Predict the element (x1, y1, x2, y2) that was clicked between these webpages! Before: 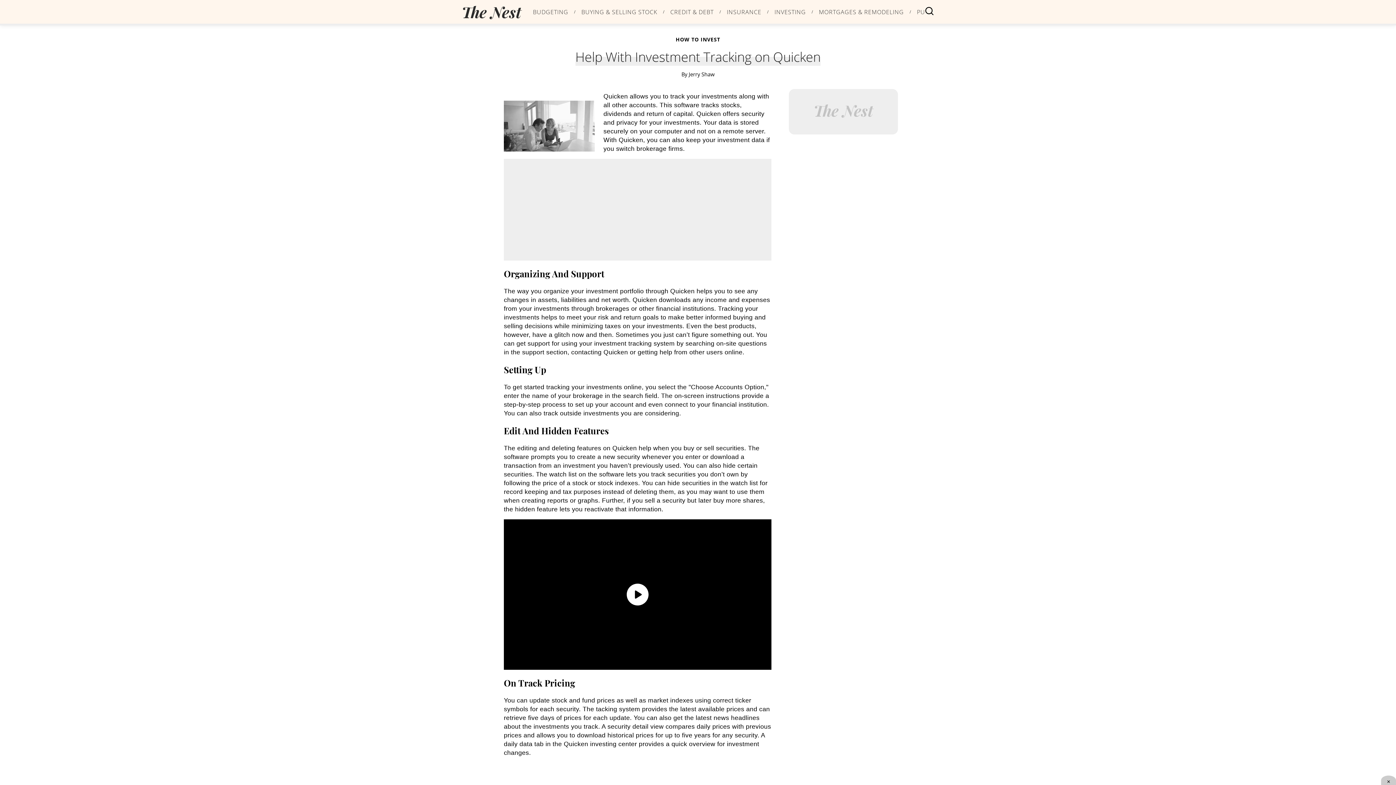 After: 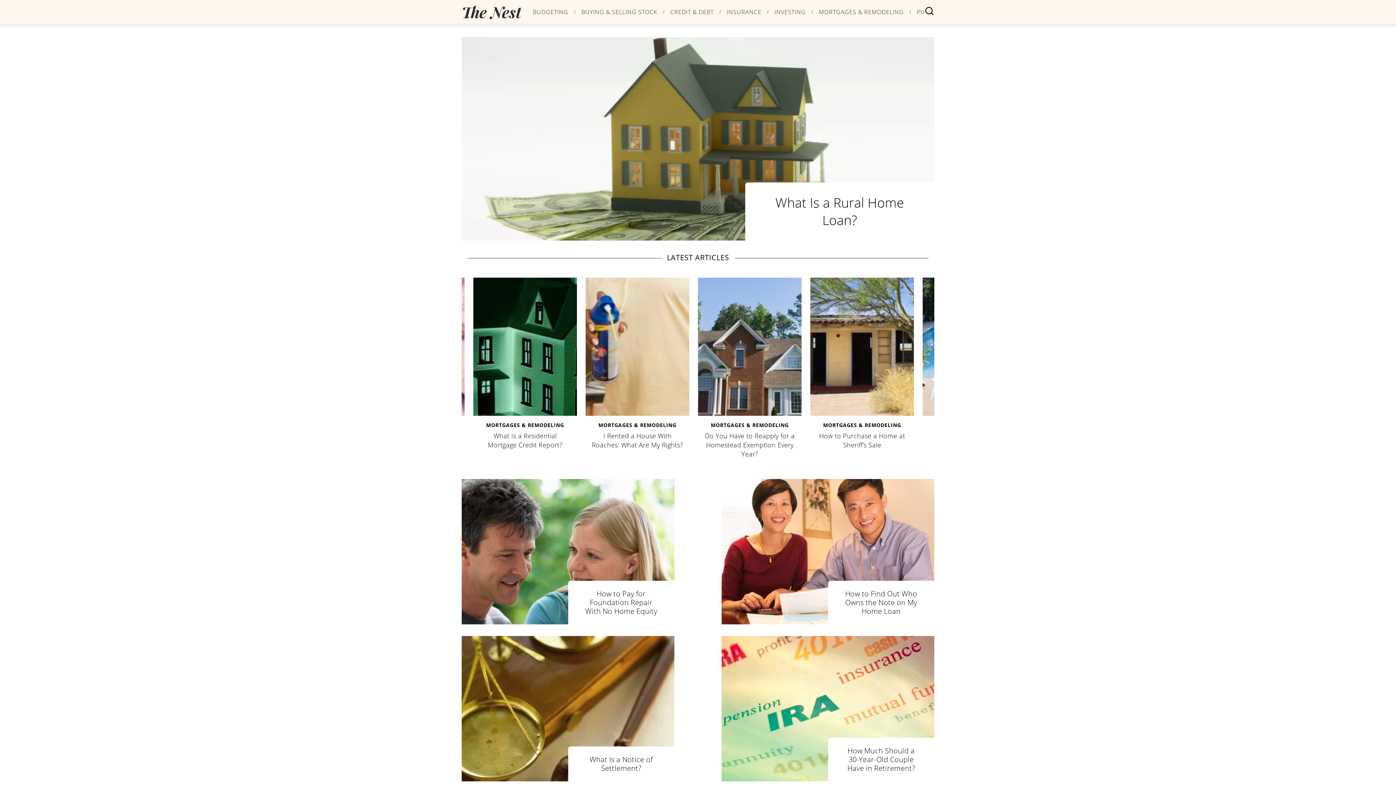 Action: label: category bbox: (819, 8, 904, 14)